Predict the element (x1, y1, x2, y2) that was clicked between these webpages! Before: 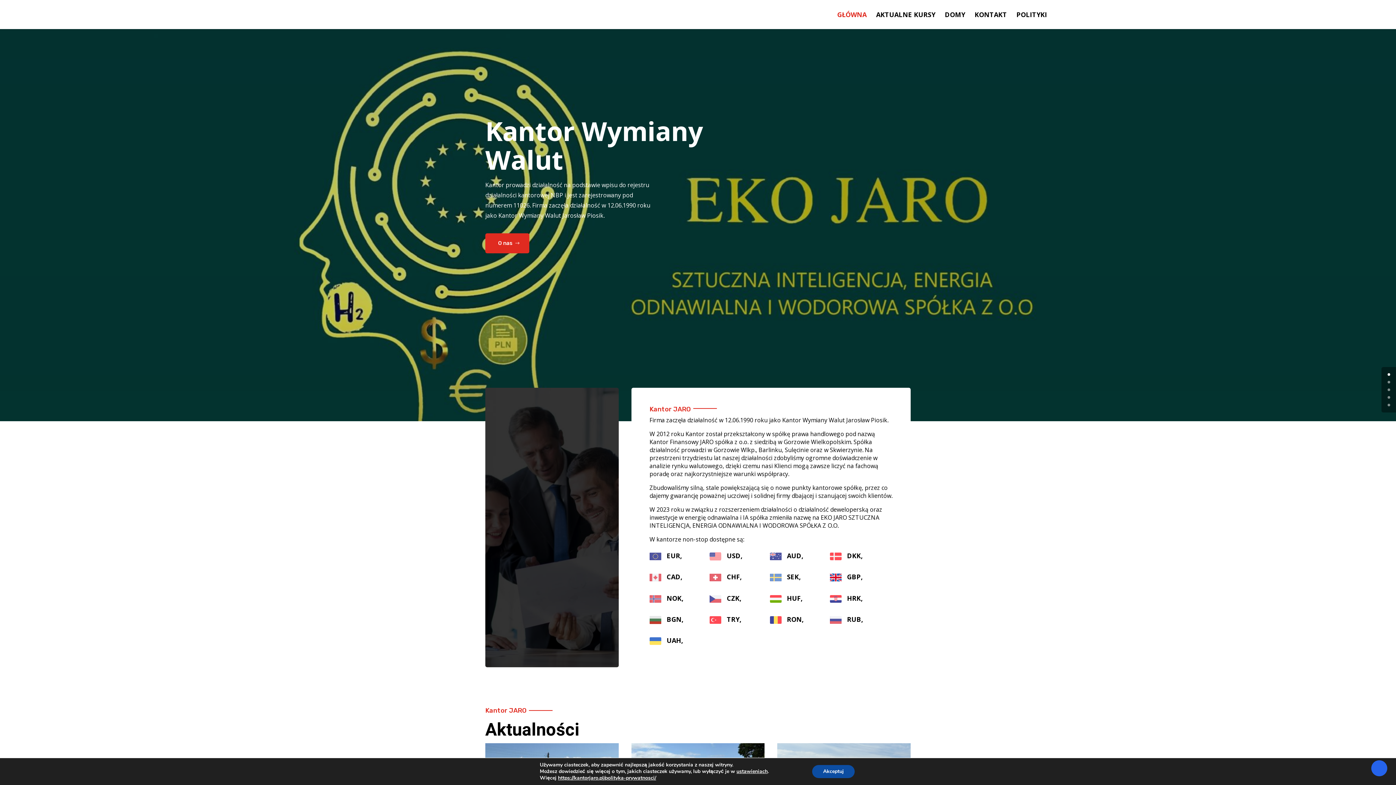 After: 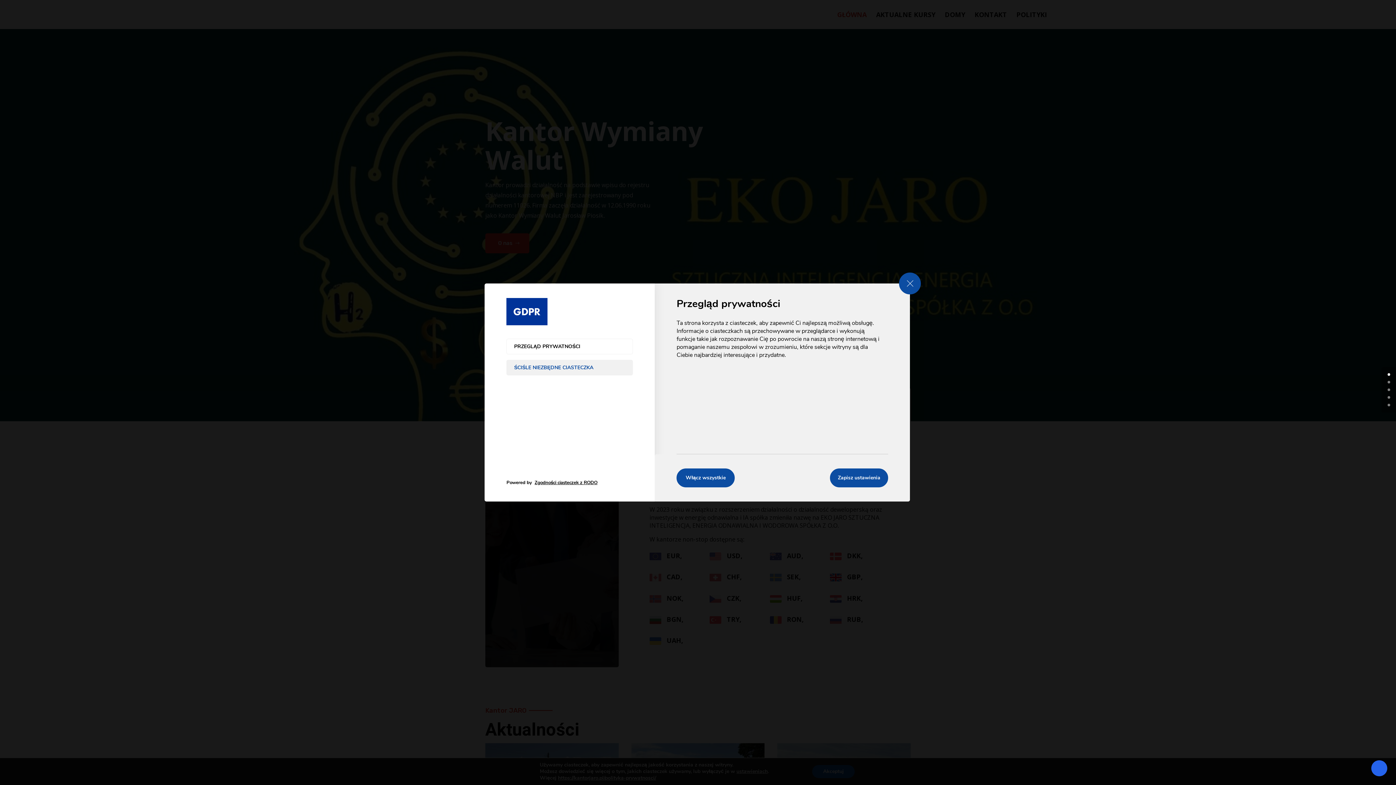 Action: label: ustawieniach bbox: (736, 768, 767, 775)